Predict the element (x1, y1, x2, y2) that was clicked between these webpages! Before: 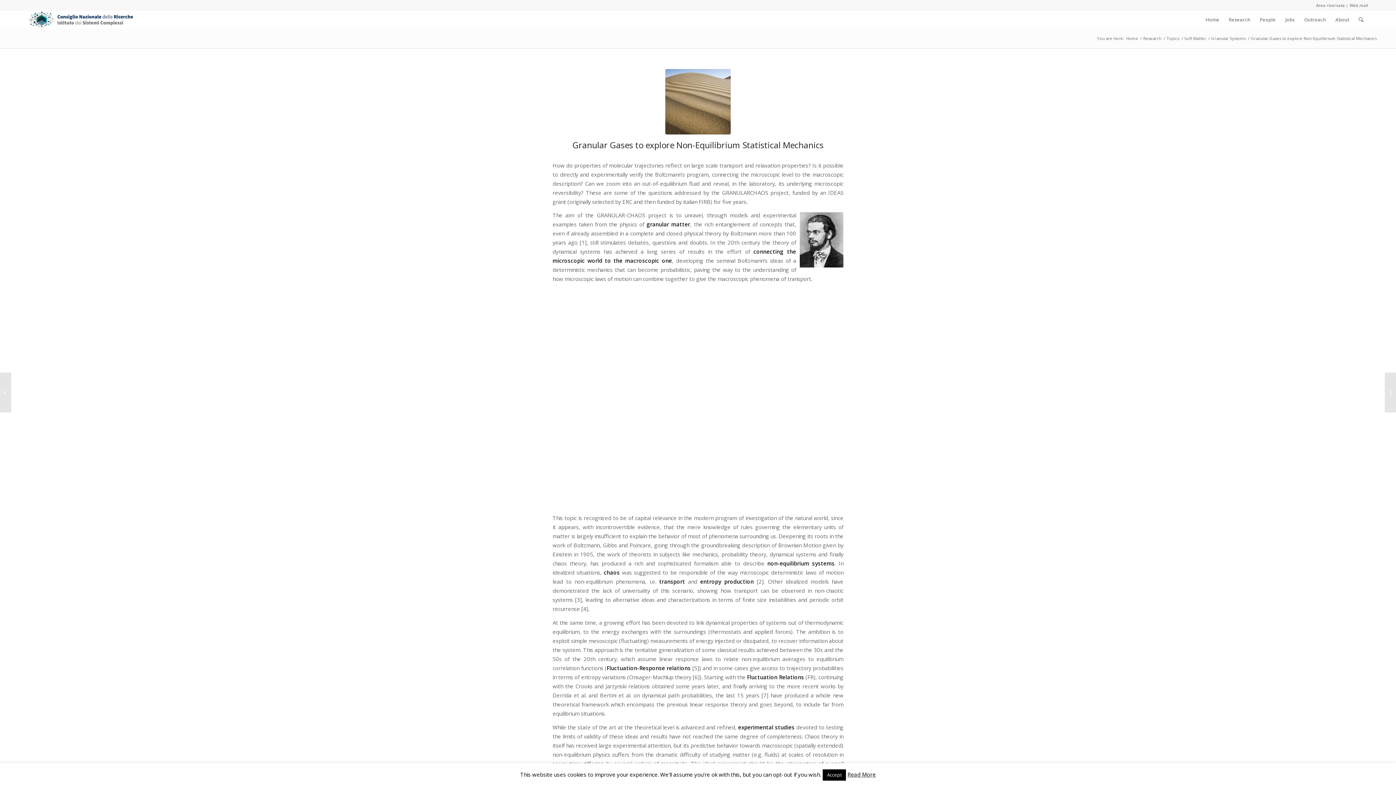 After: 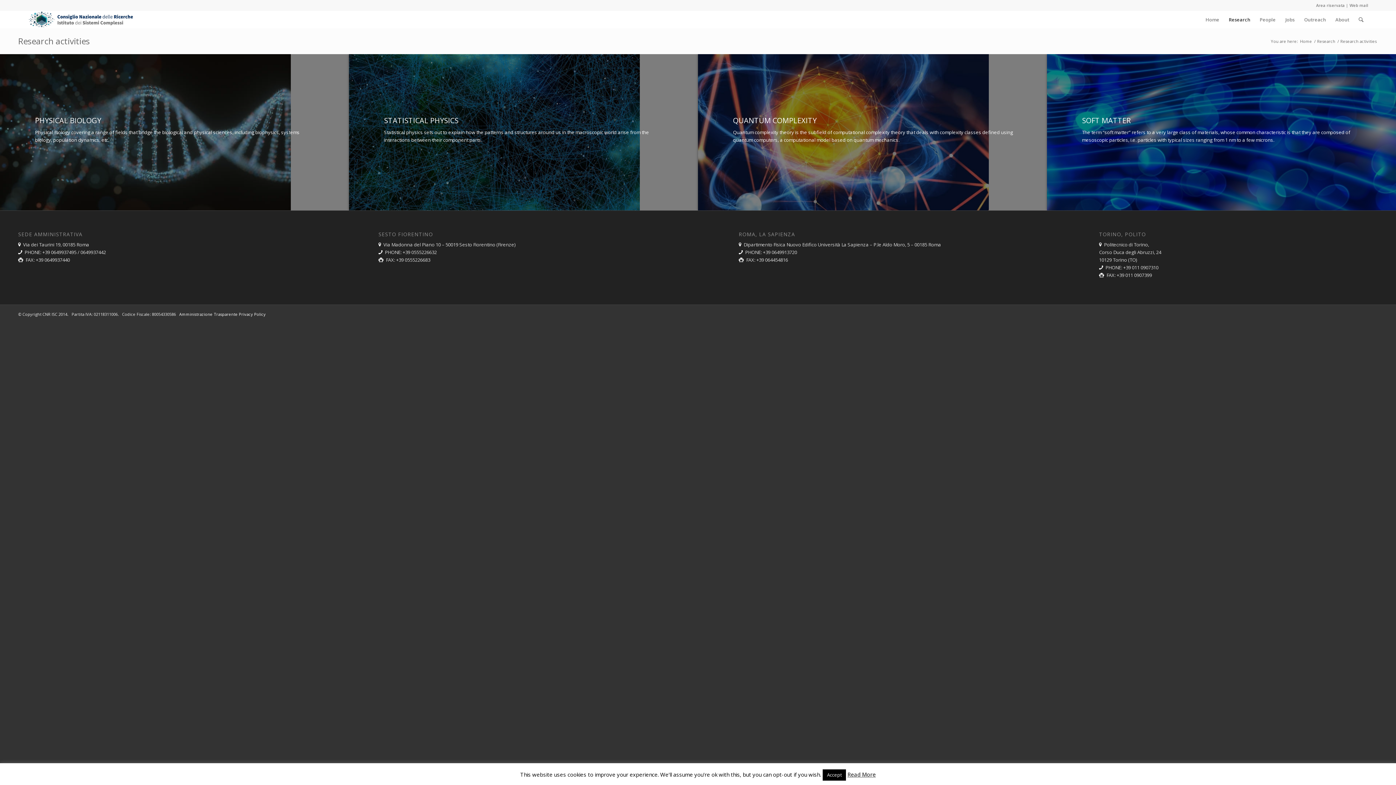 Action: label: Research bbox: (1224, 10, 1255, 28)